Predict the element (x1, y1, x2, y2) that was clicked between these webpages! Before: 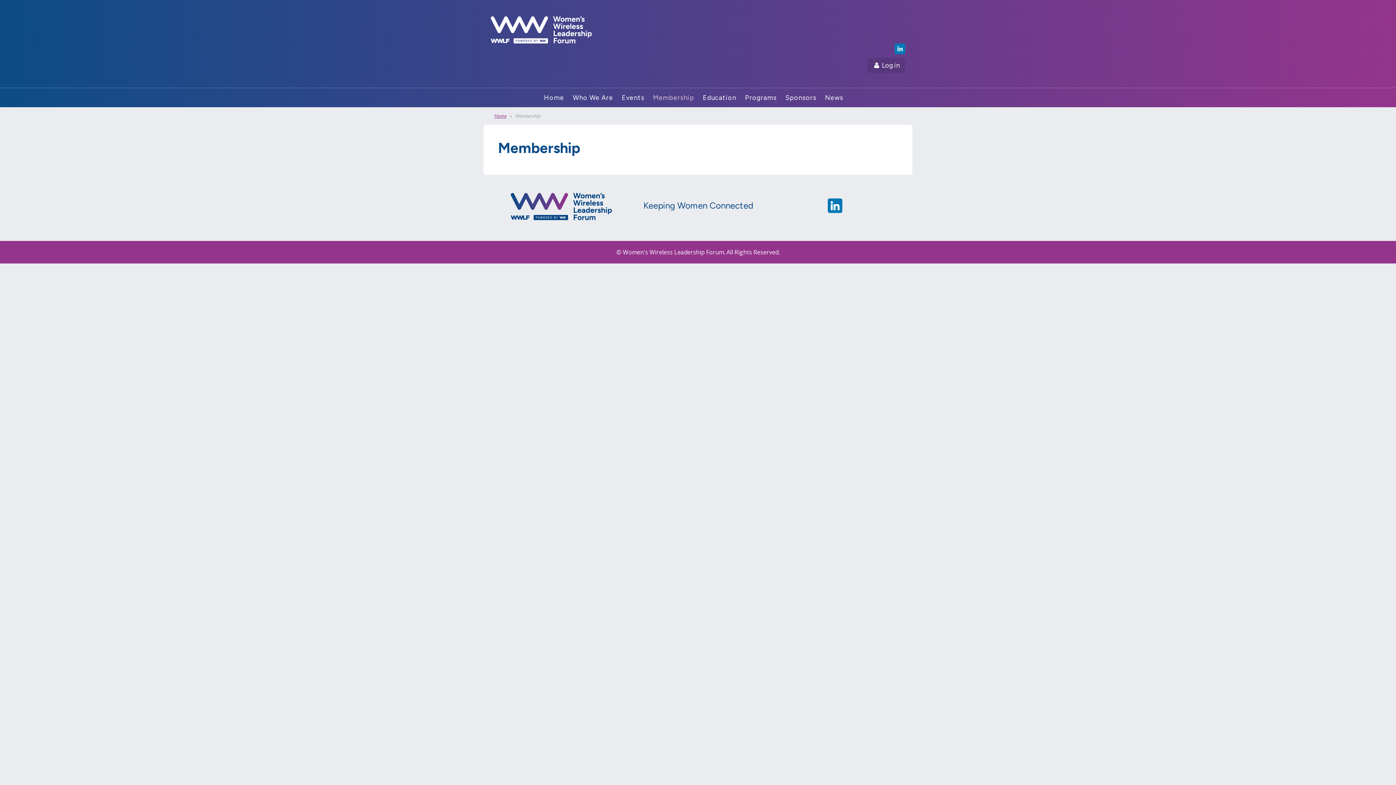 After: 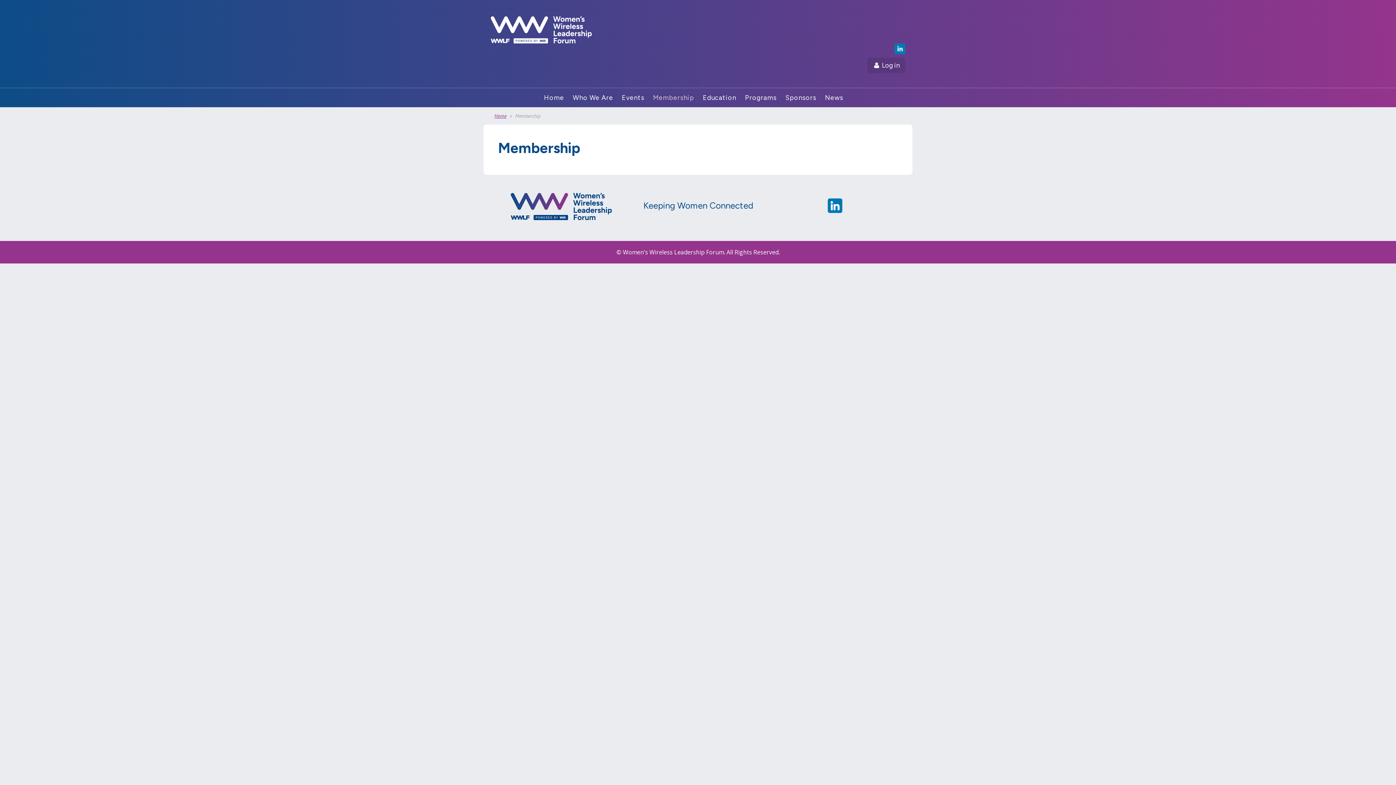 Action: bbox: (894, 43, 905, 54)